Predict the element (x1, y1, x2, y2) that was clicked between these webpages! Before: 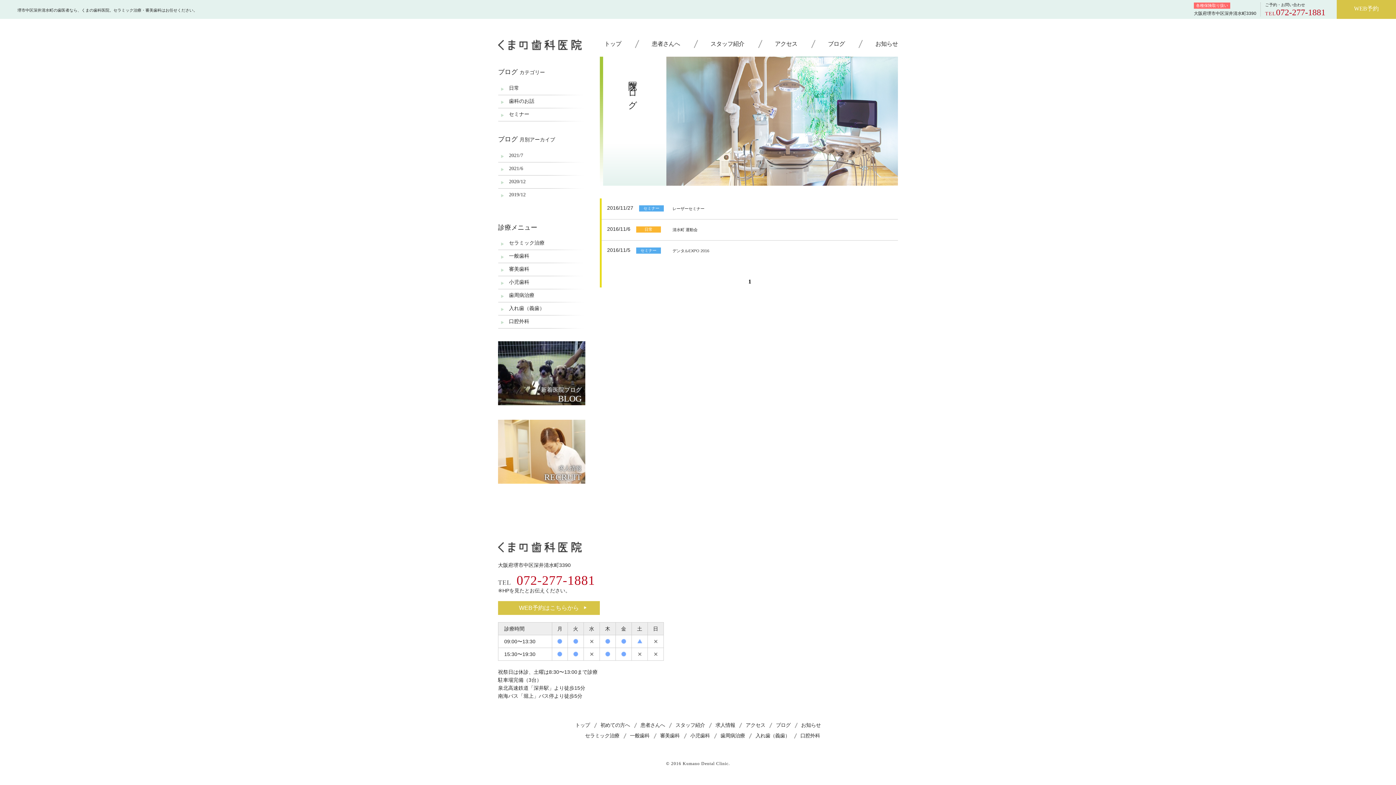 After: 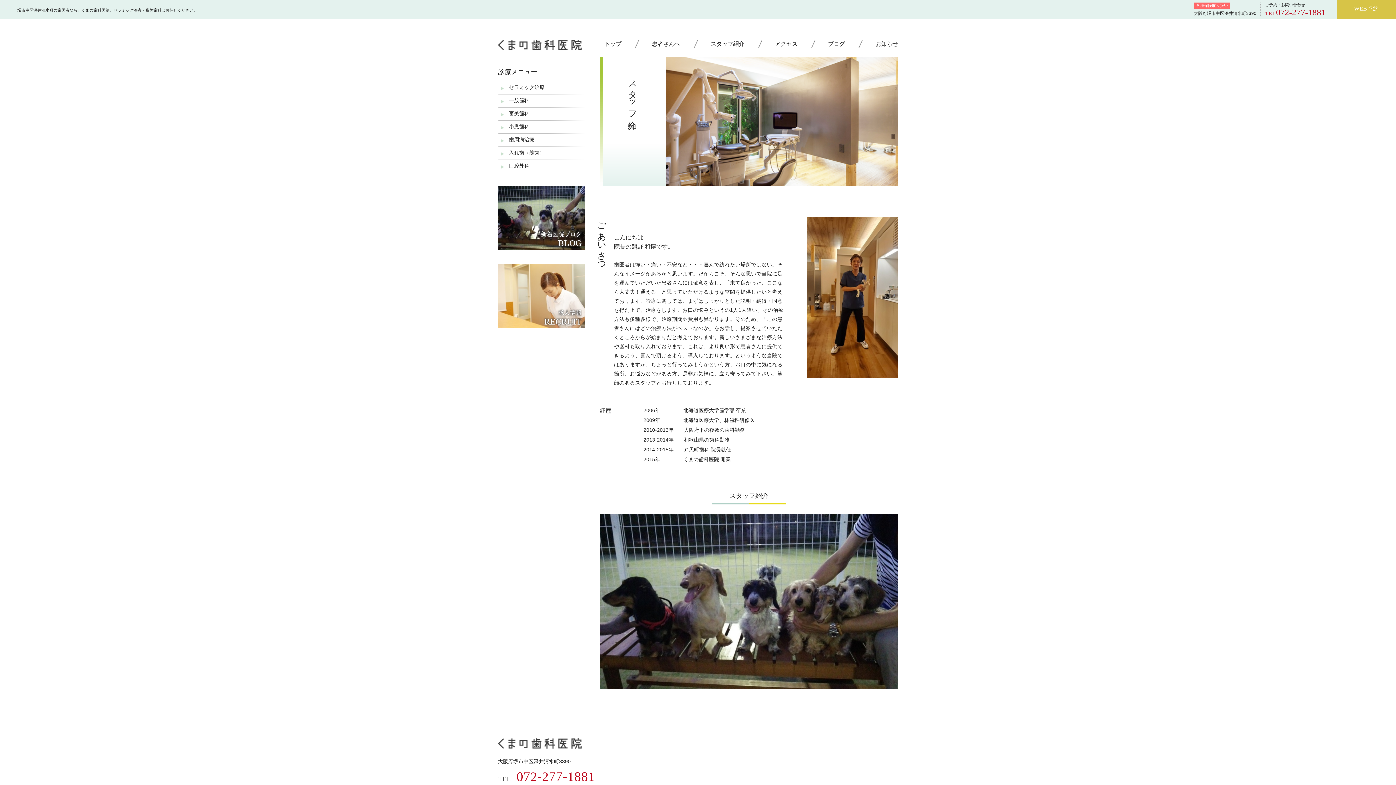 Action: bbox: (710, 40, 744, 46) label: スタッフ紹介